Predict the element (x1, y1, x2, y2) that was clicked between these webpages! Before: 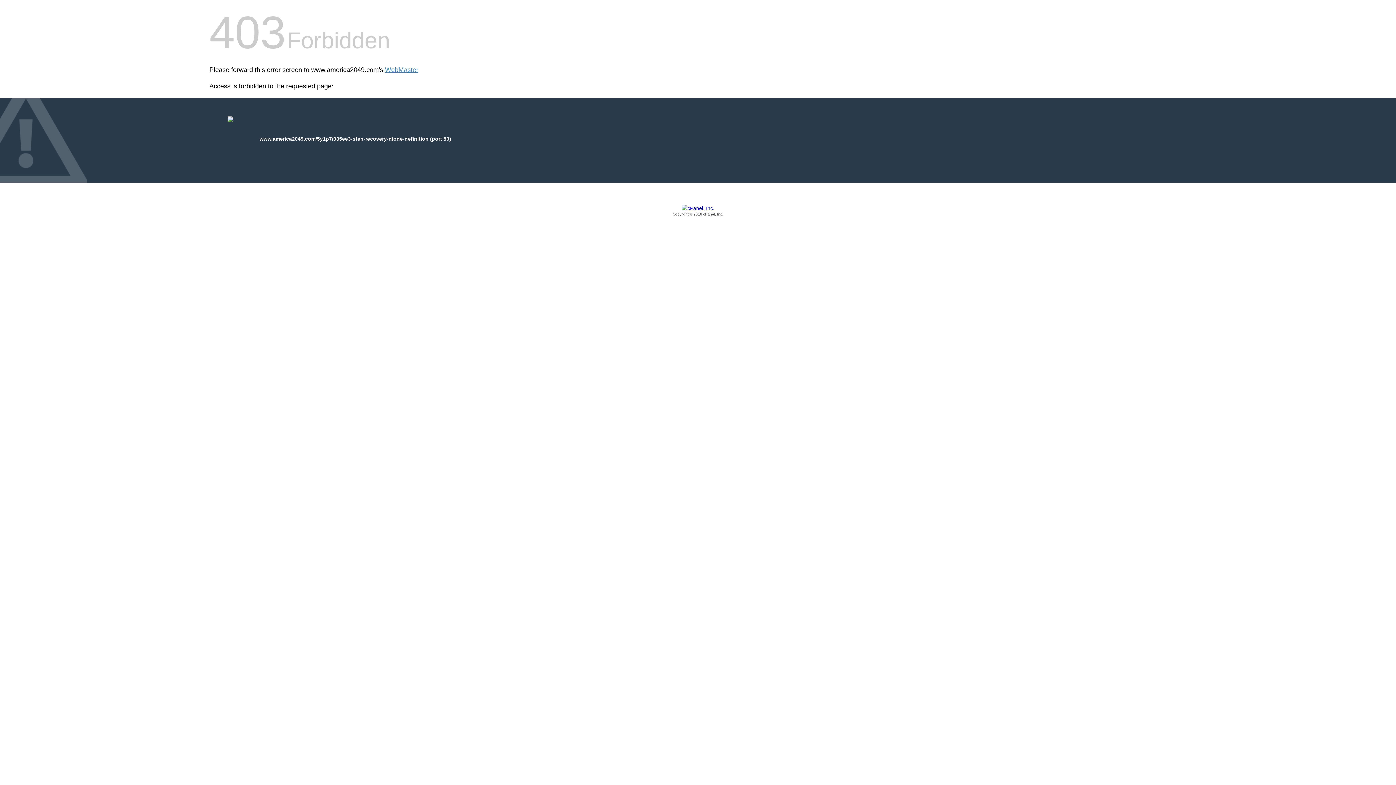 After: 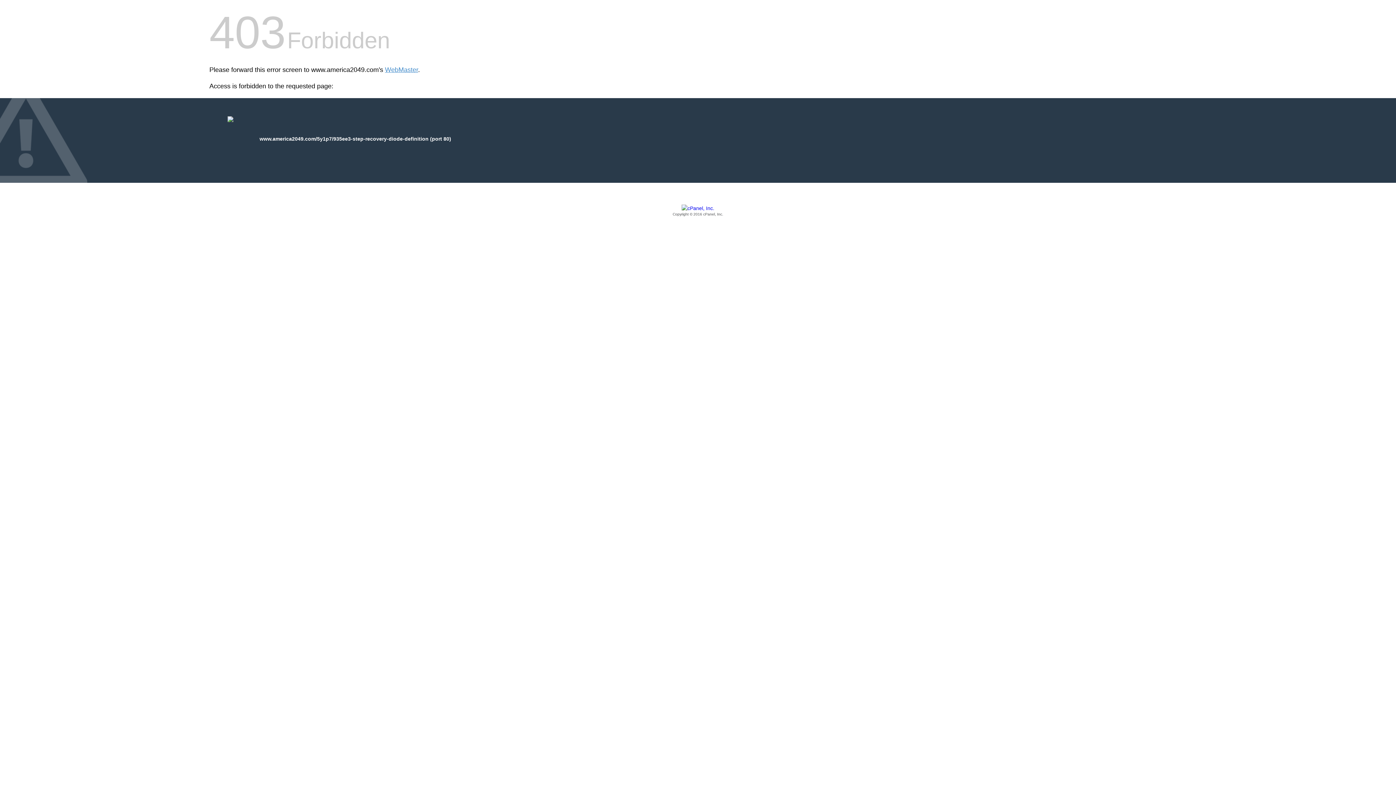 Action: bbox: (209, 205, 1186, 217) label: Copyright © 2016 cPanel, Inc.